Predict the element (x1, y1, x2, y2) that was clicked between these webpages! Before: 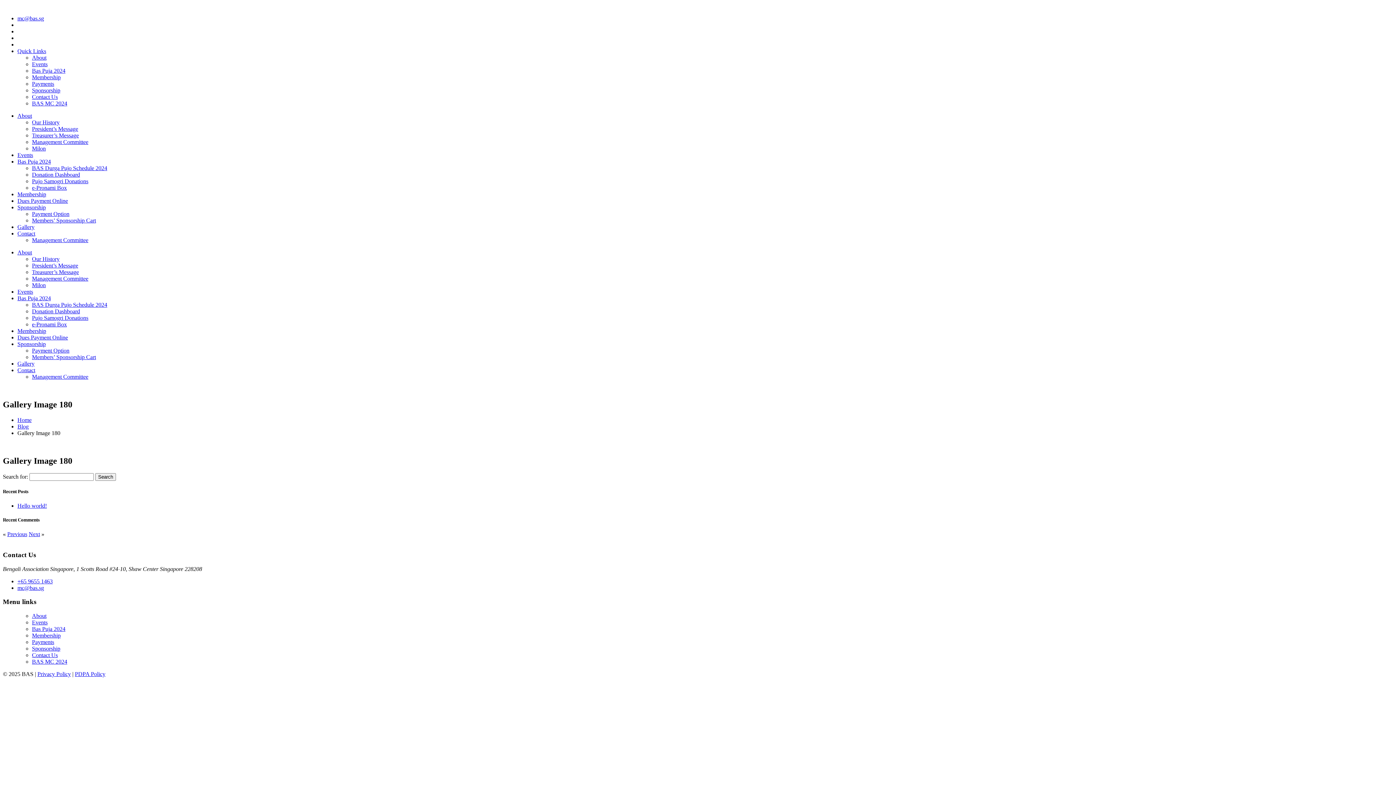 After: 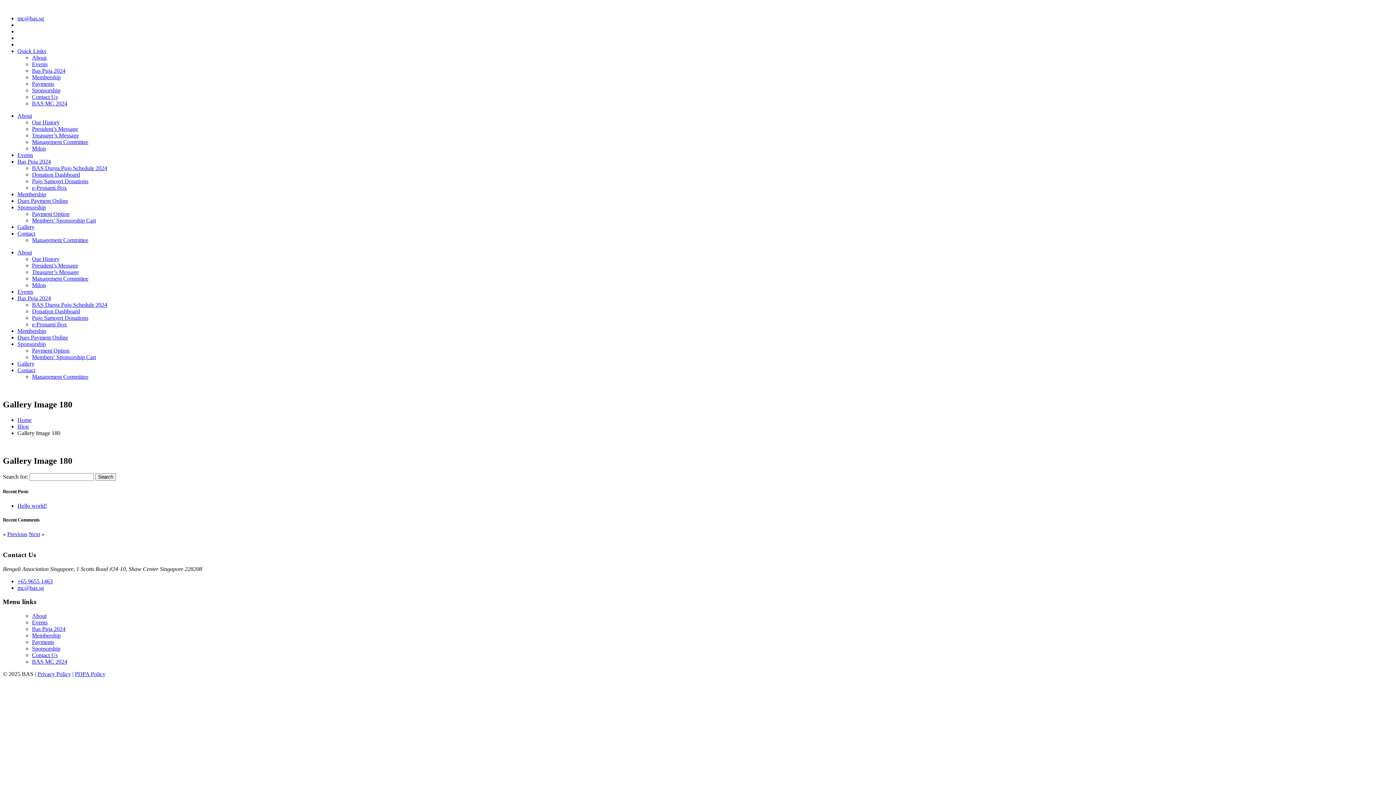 Action: bbox: (17, 41, 17, 47)